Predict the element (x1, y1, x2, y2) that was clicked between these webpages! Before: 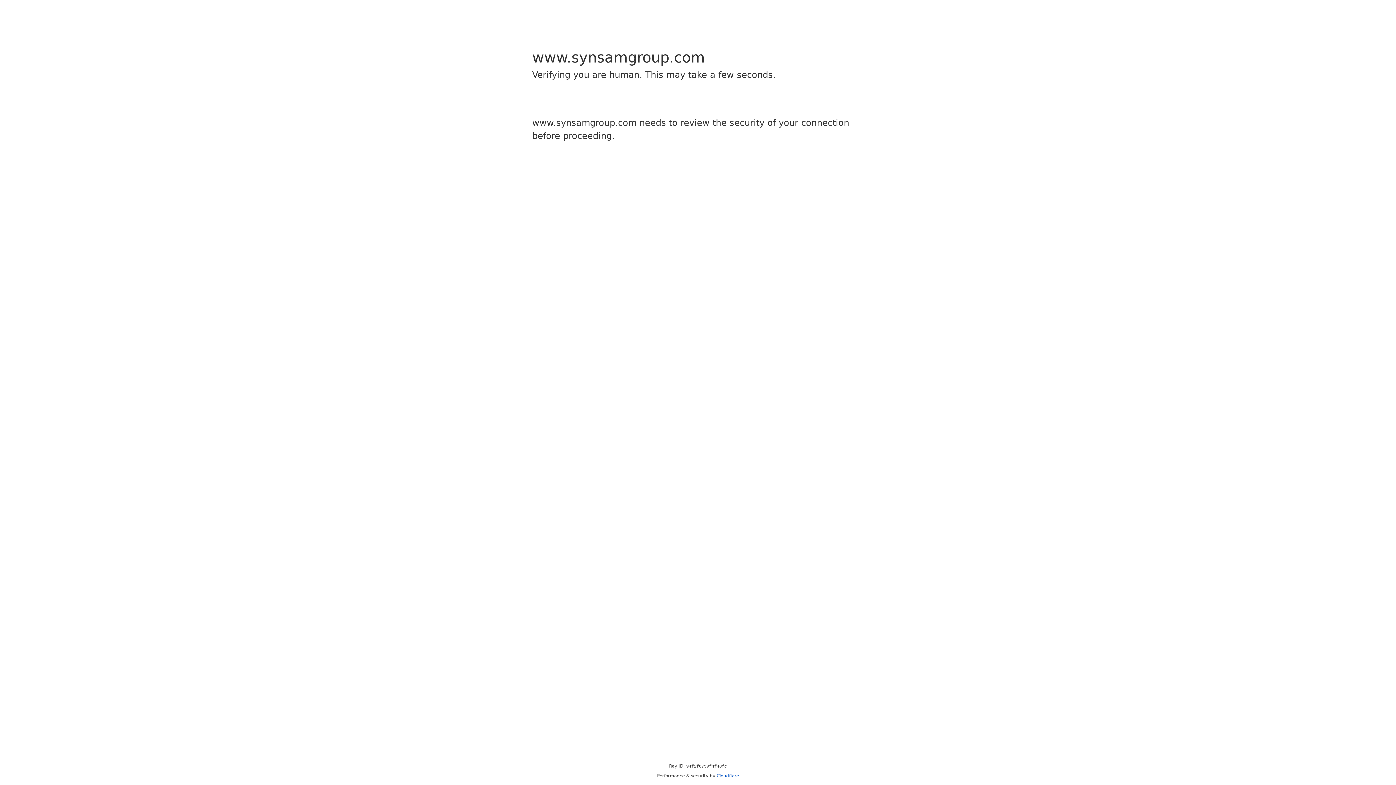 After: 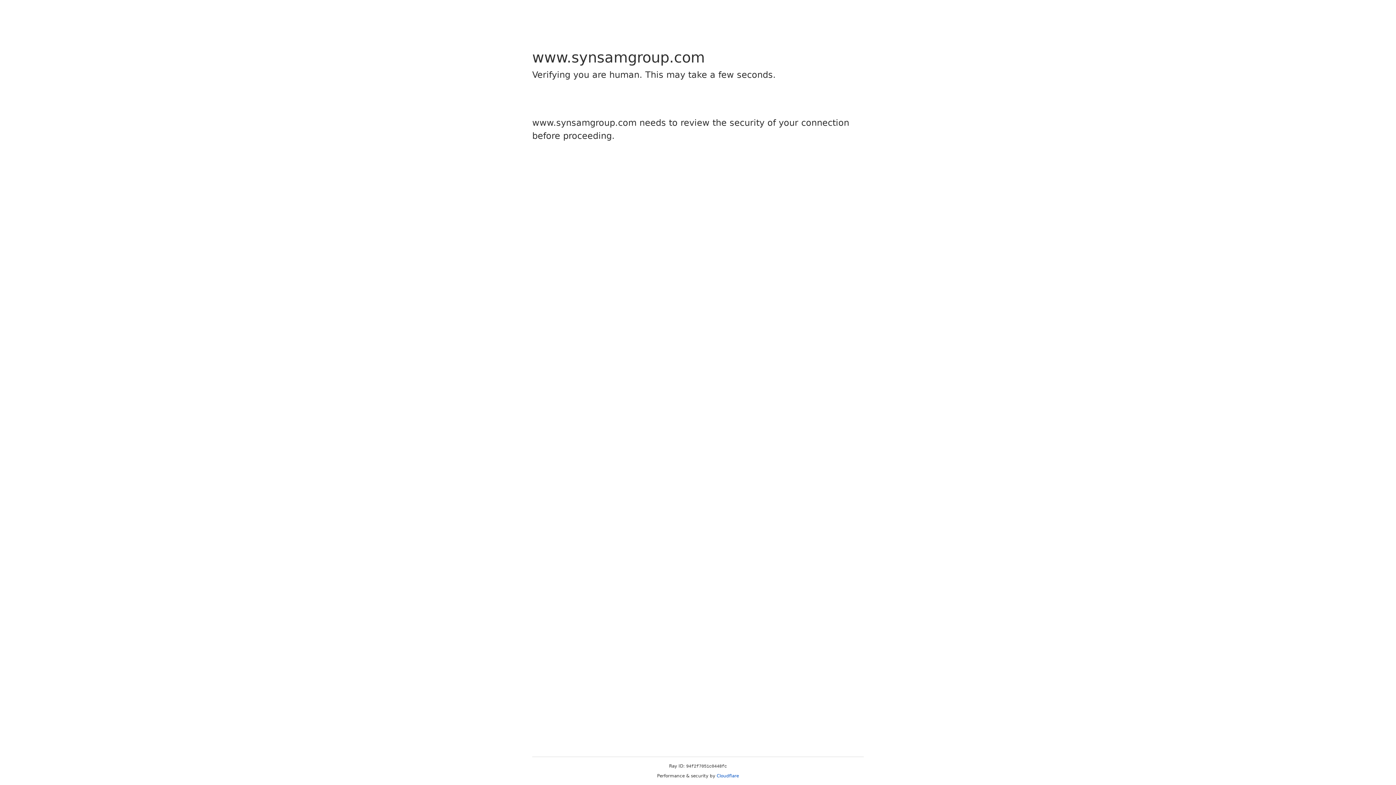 Action: label: Cloudflare bbox: (716, 773, 739, 778)